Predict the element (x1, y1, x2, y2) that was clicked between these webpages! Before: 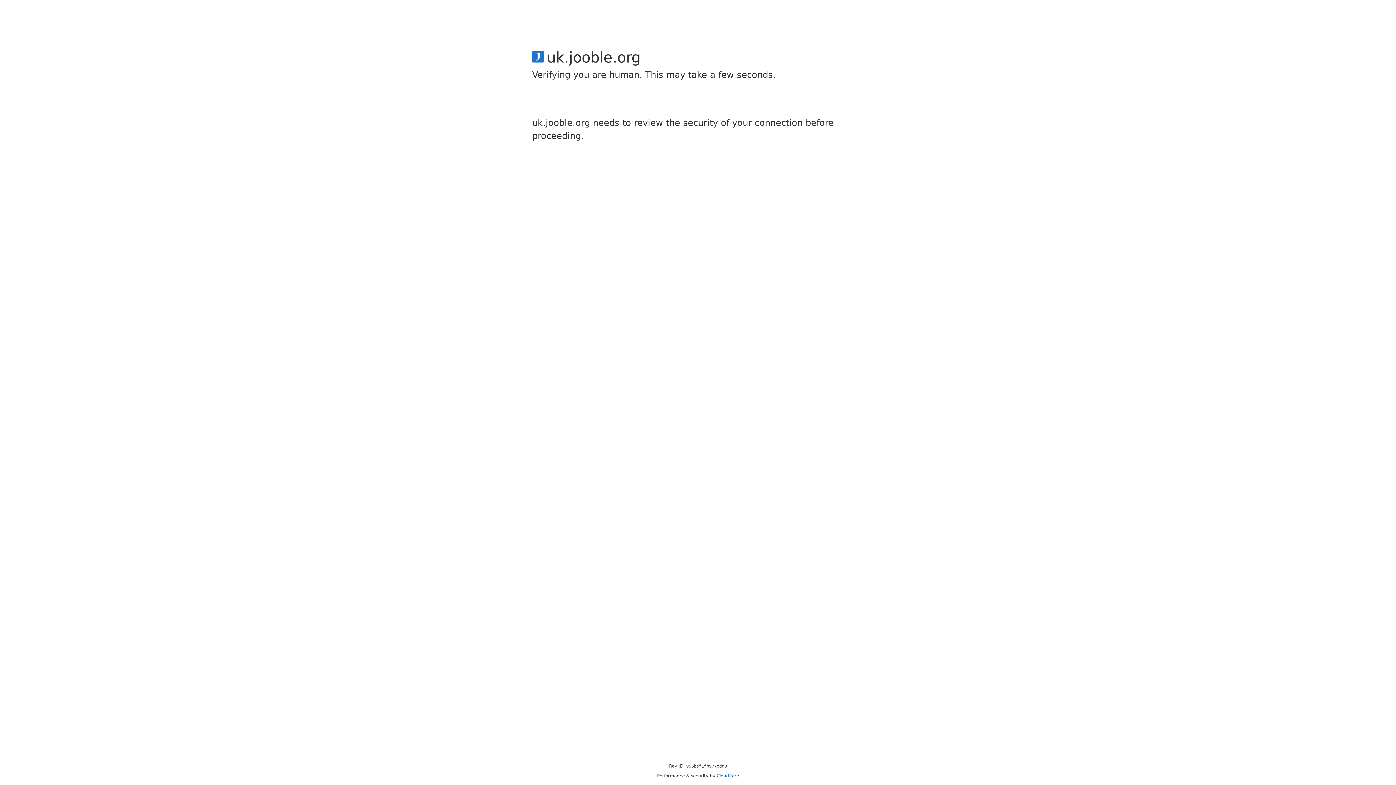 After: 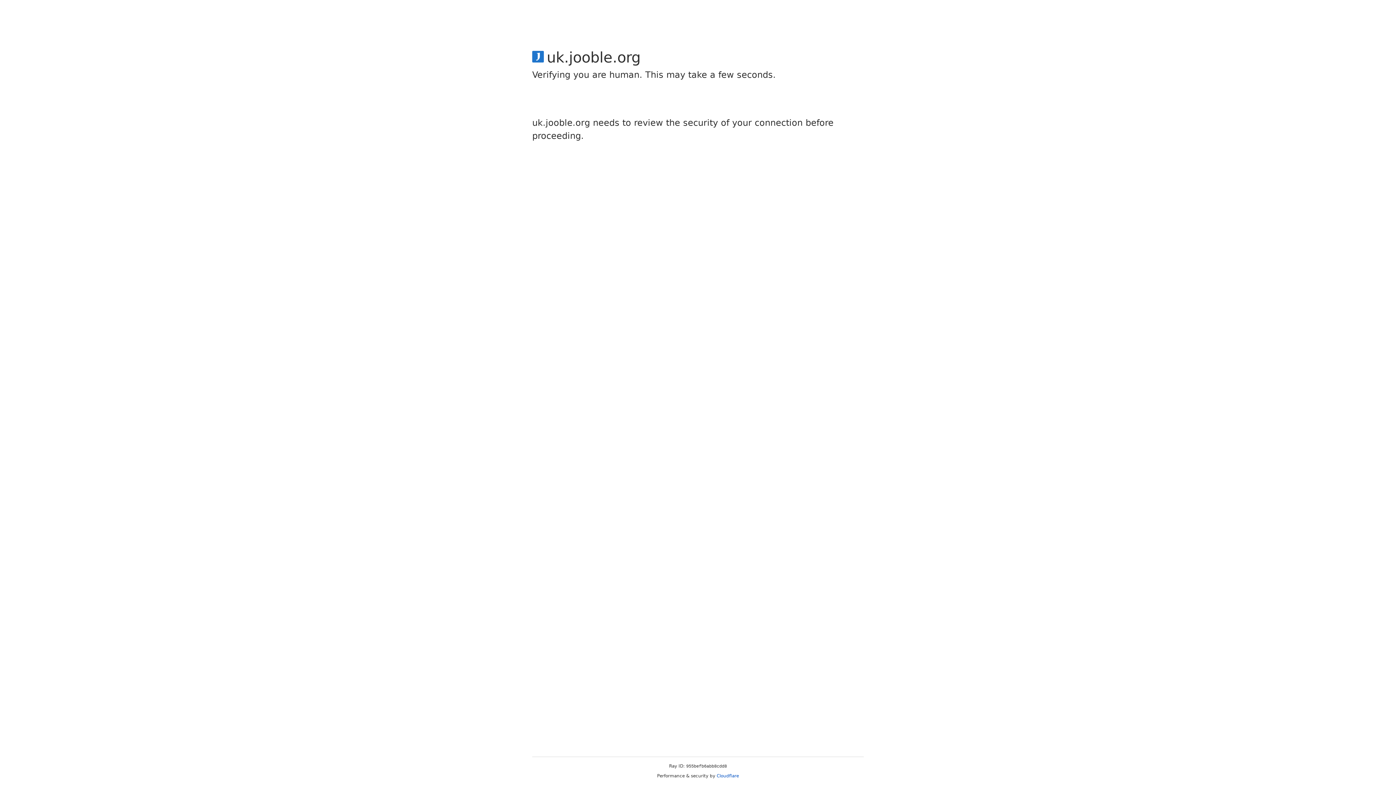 Action: bbox: (716, 773, 739, 778) label: Cloudflare